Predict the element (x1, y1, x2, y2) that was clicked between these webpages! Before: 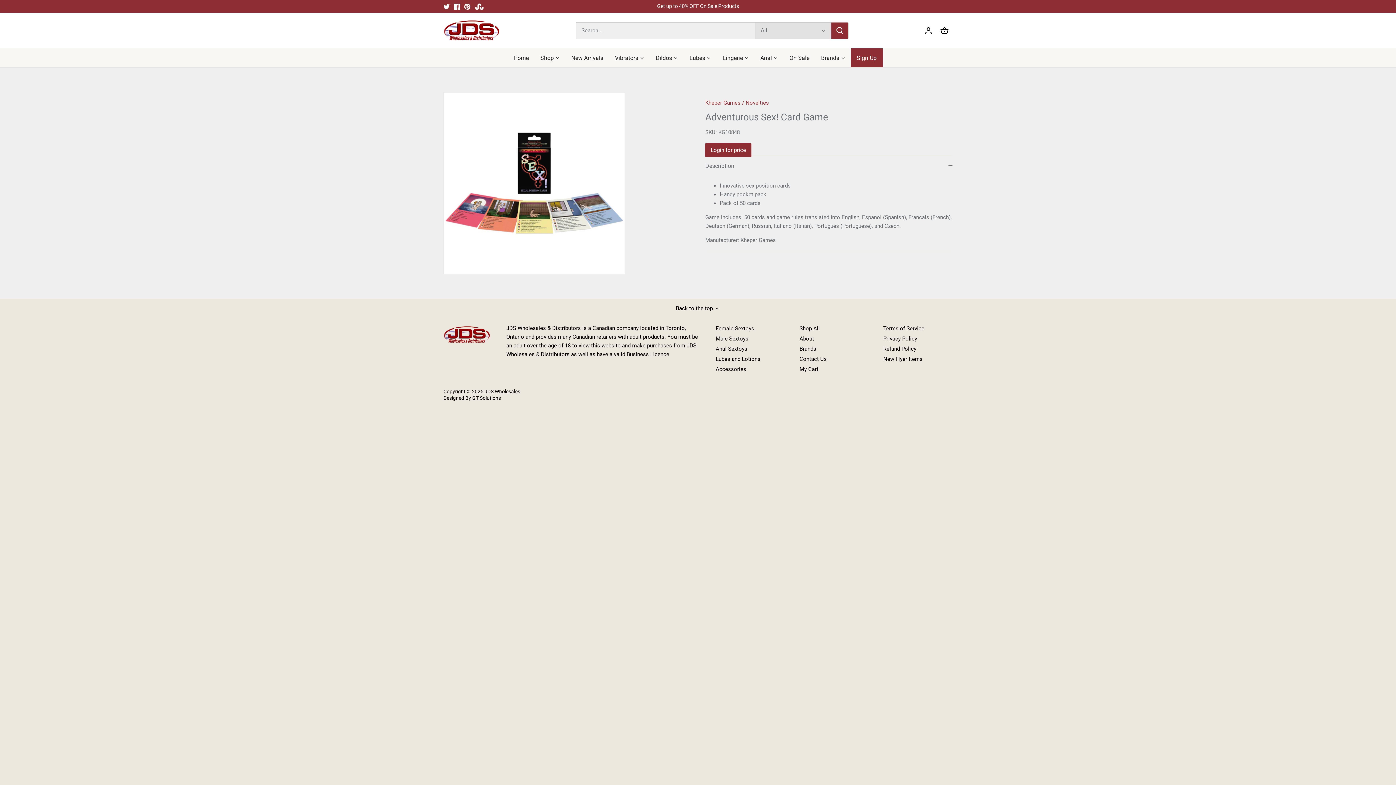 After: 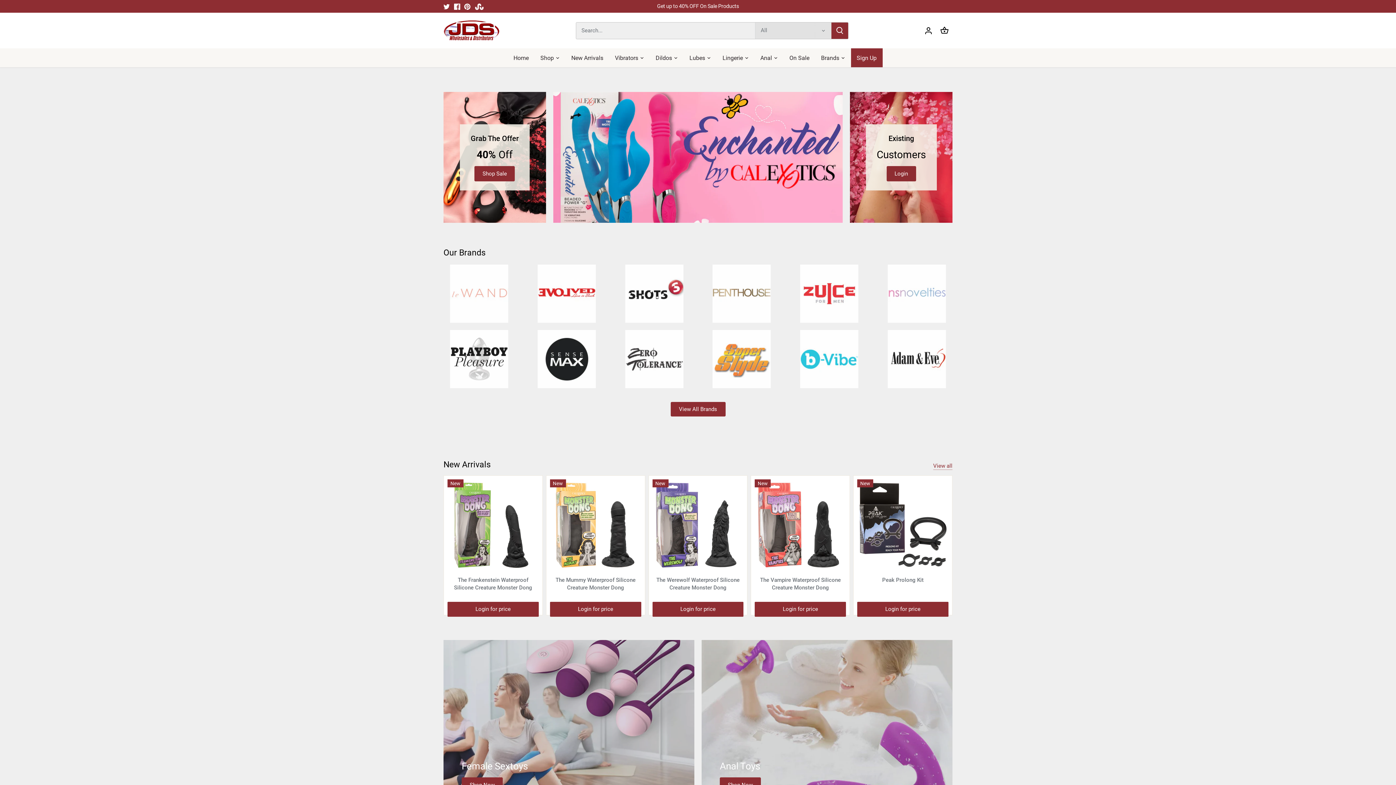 Action: bbox: (443, 326, 491, 333)